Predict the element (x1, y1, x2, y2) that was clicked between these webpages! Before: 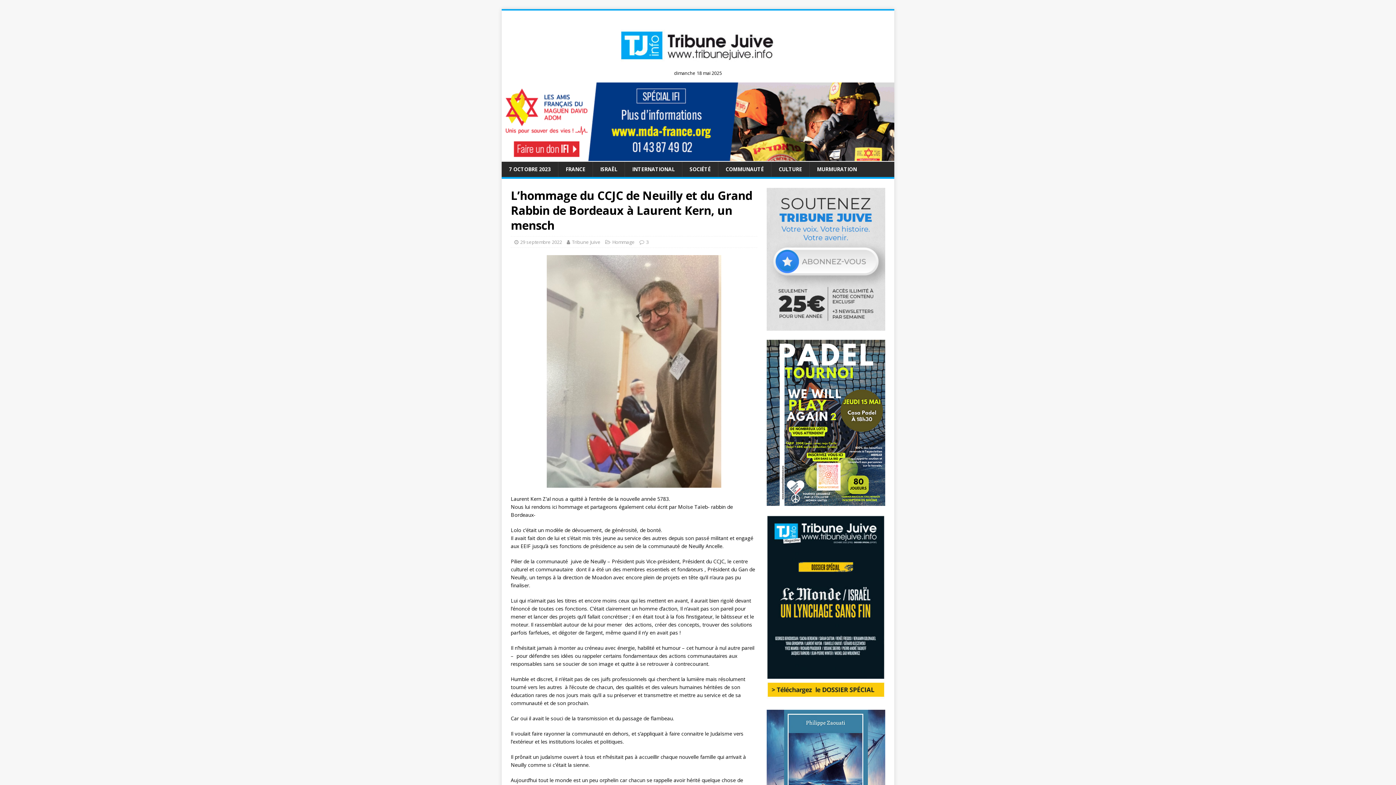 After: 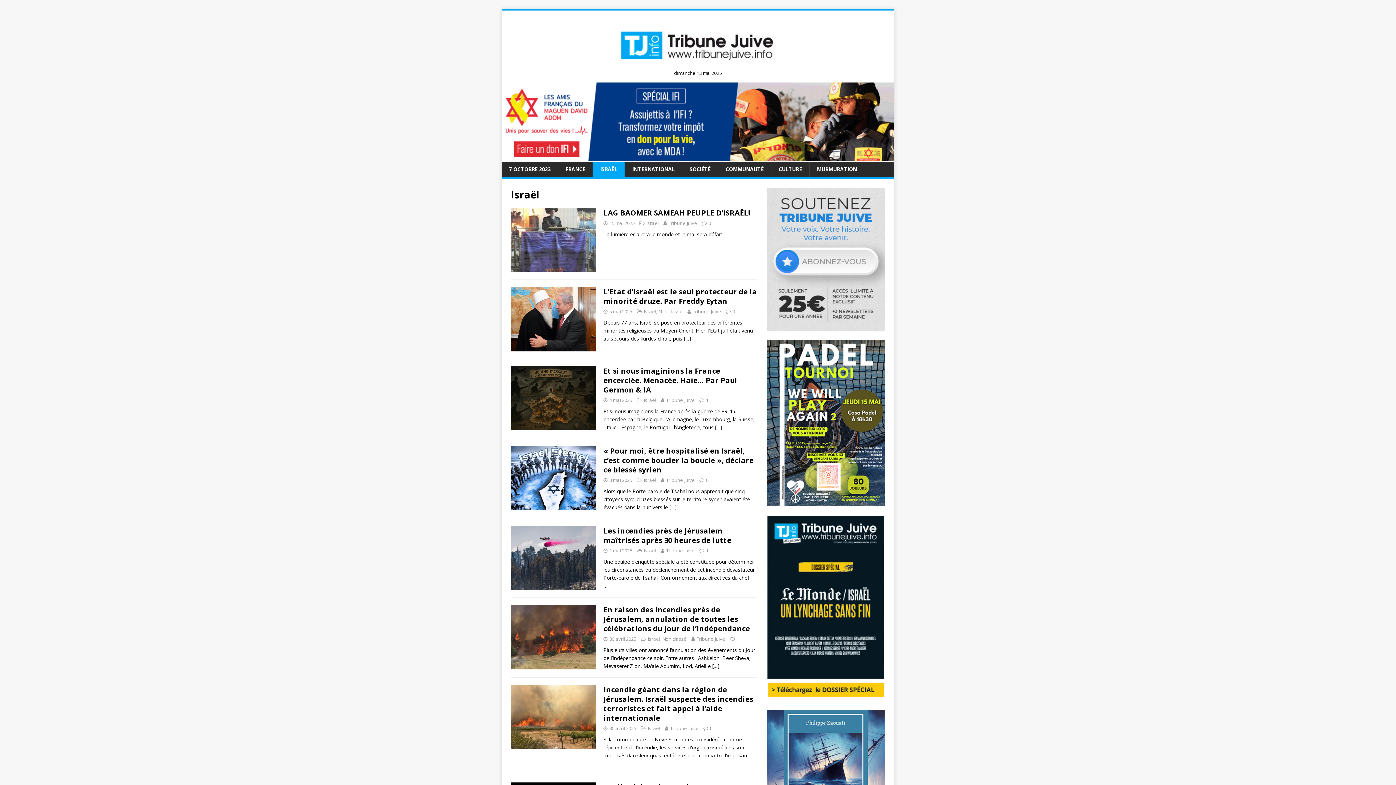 Action: bbox: (592, 161, 624, 177) label: ISRAËL